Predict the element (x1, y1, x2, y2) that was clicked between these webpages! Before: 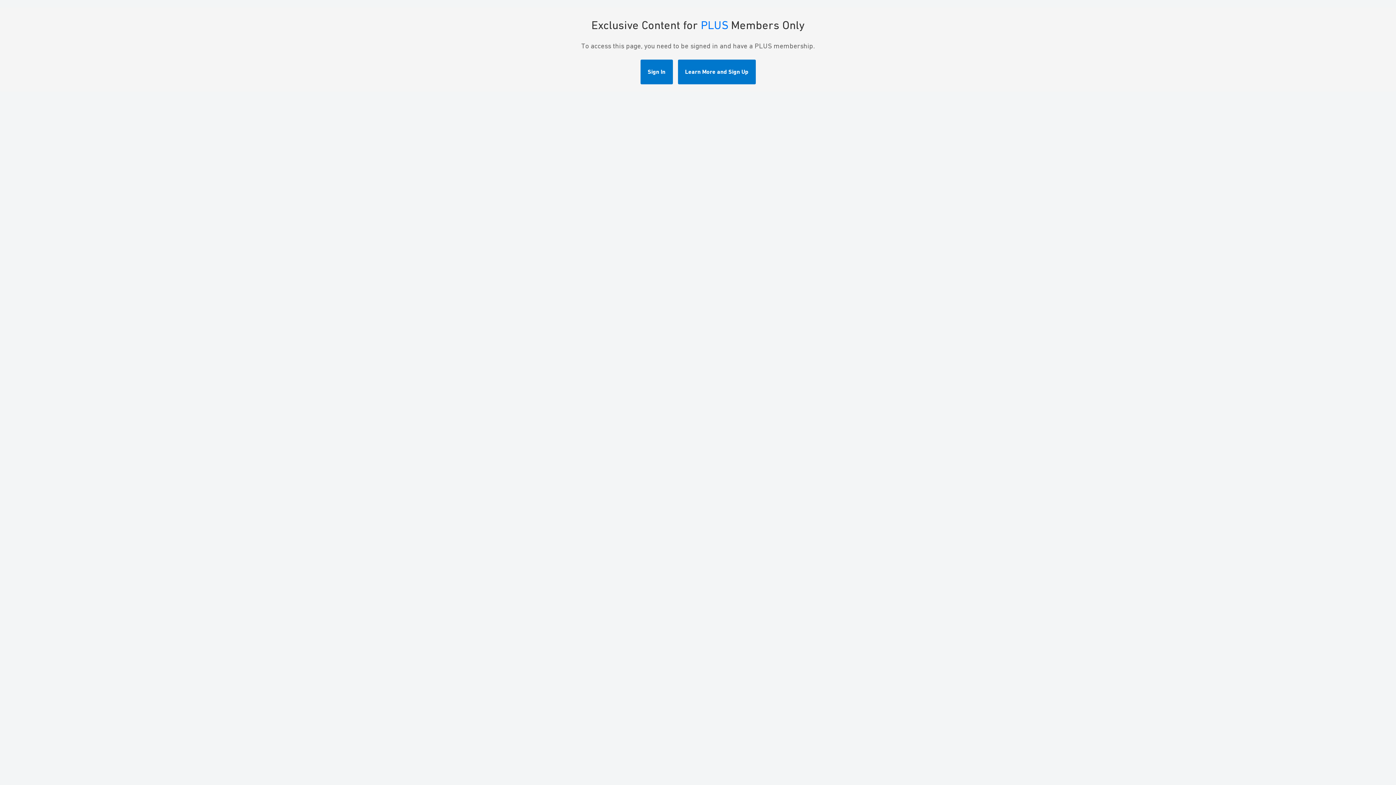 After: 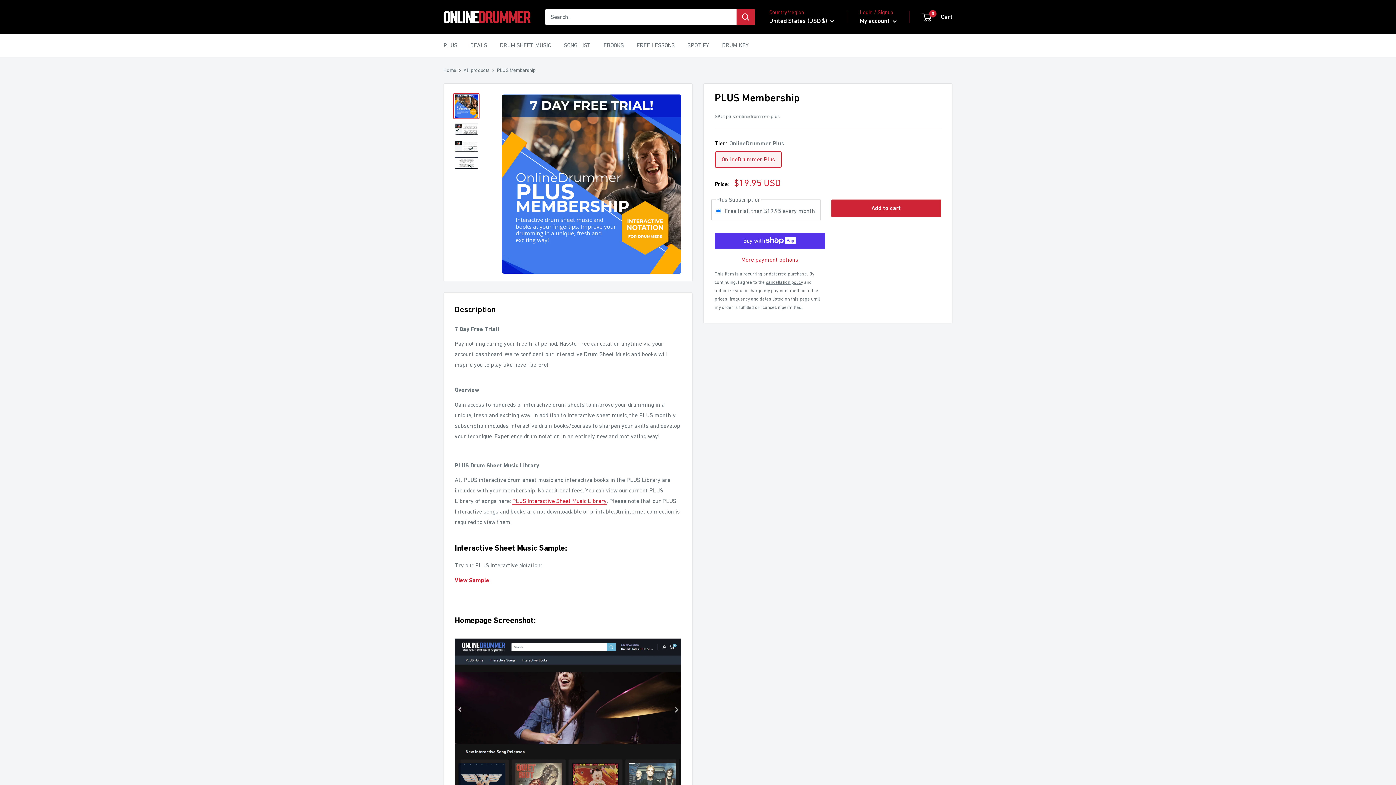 Action: label: Learn More and Sign Up bbox: (678, 59, 755, 84)